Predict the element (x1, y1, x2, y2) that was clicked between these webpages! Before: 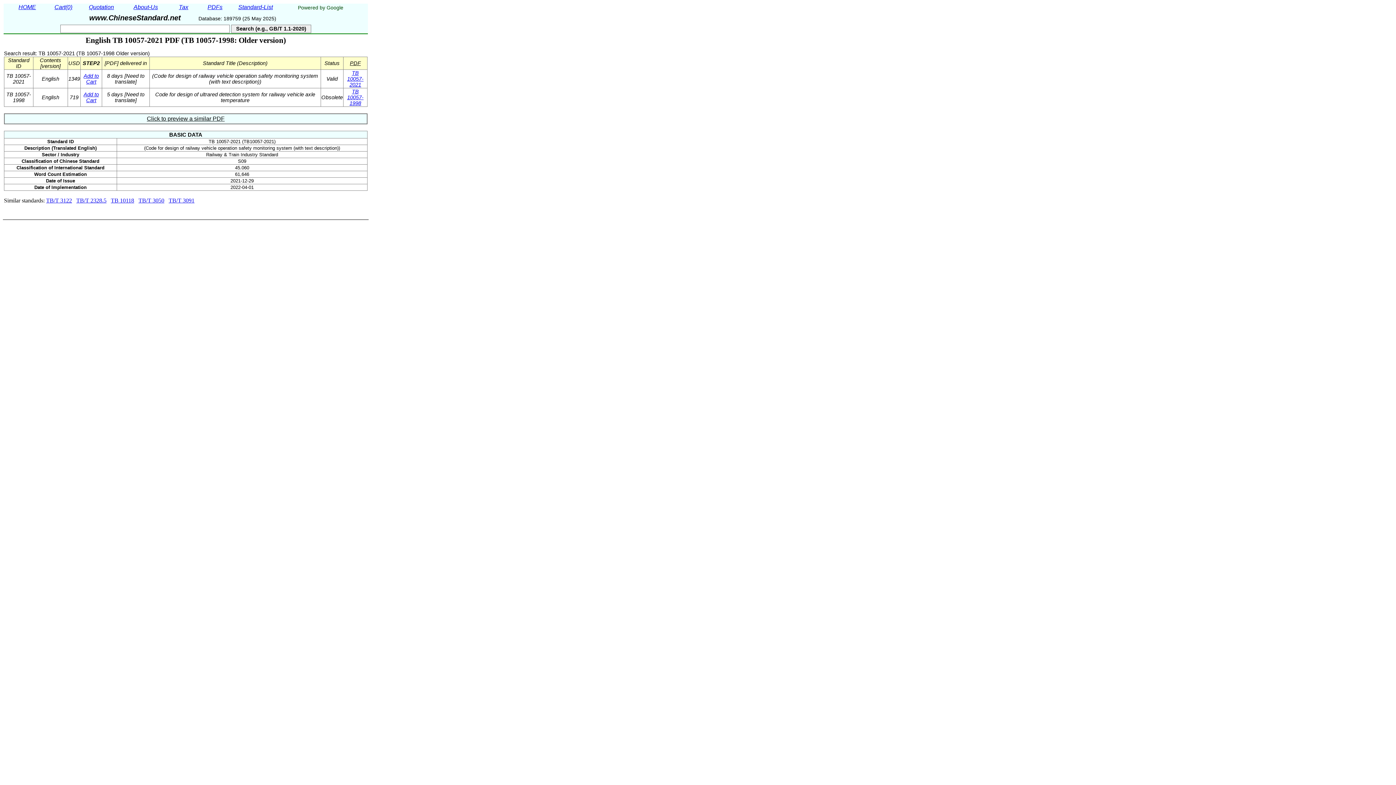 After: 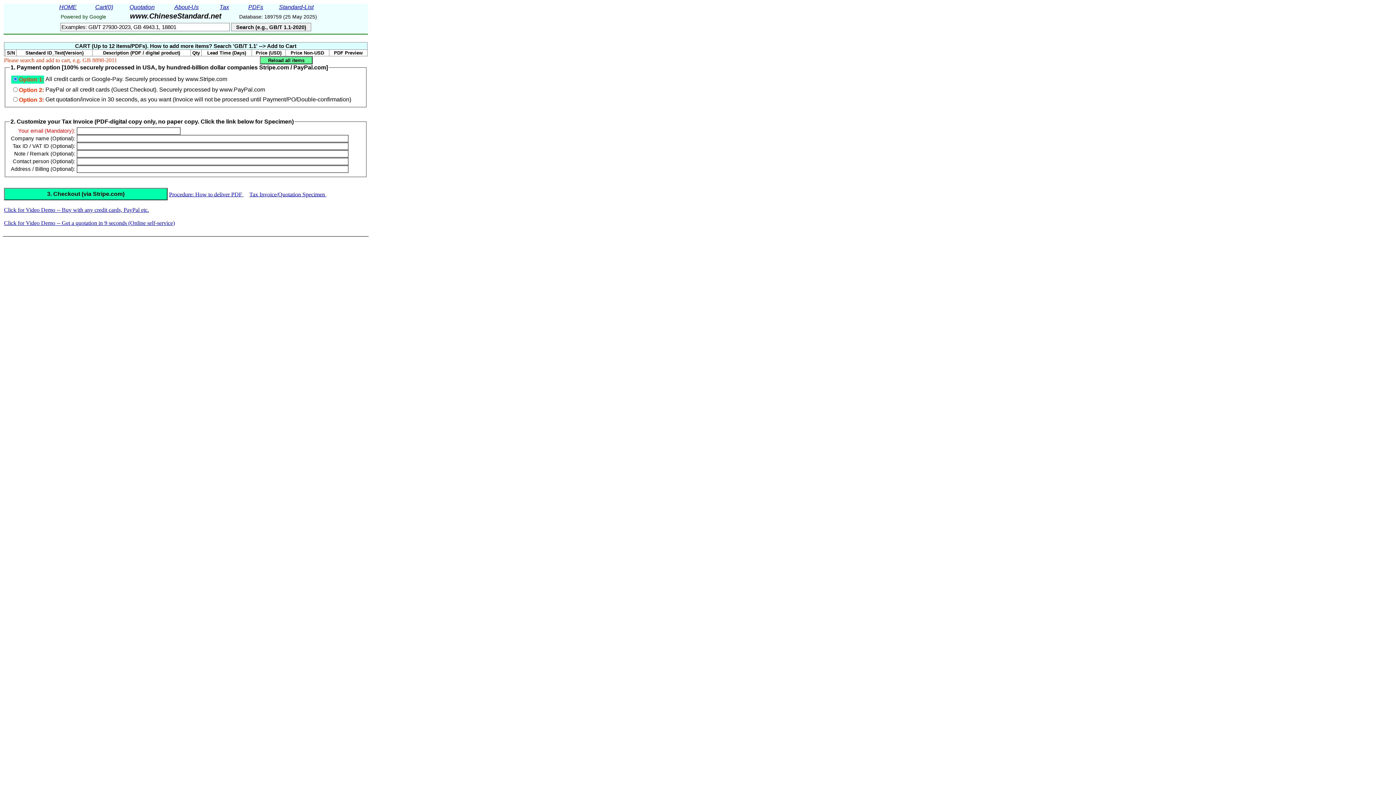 Action: bbox: (48, 4, 78, 12) label: Cart(0)